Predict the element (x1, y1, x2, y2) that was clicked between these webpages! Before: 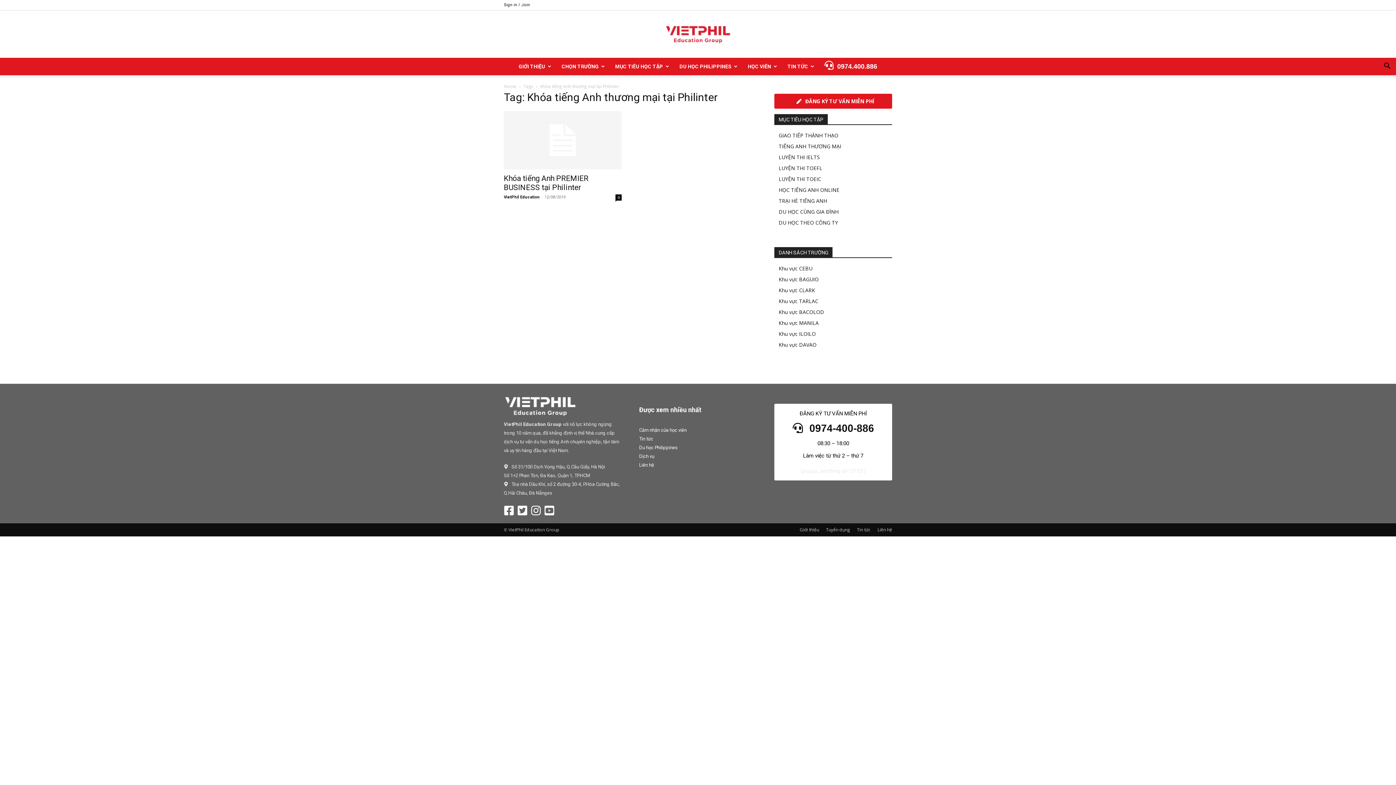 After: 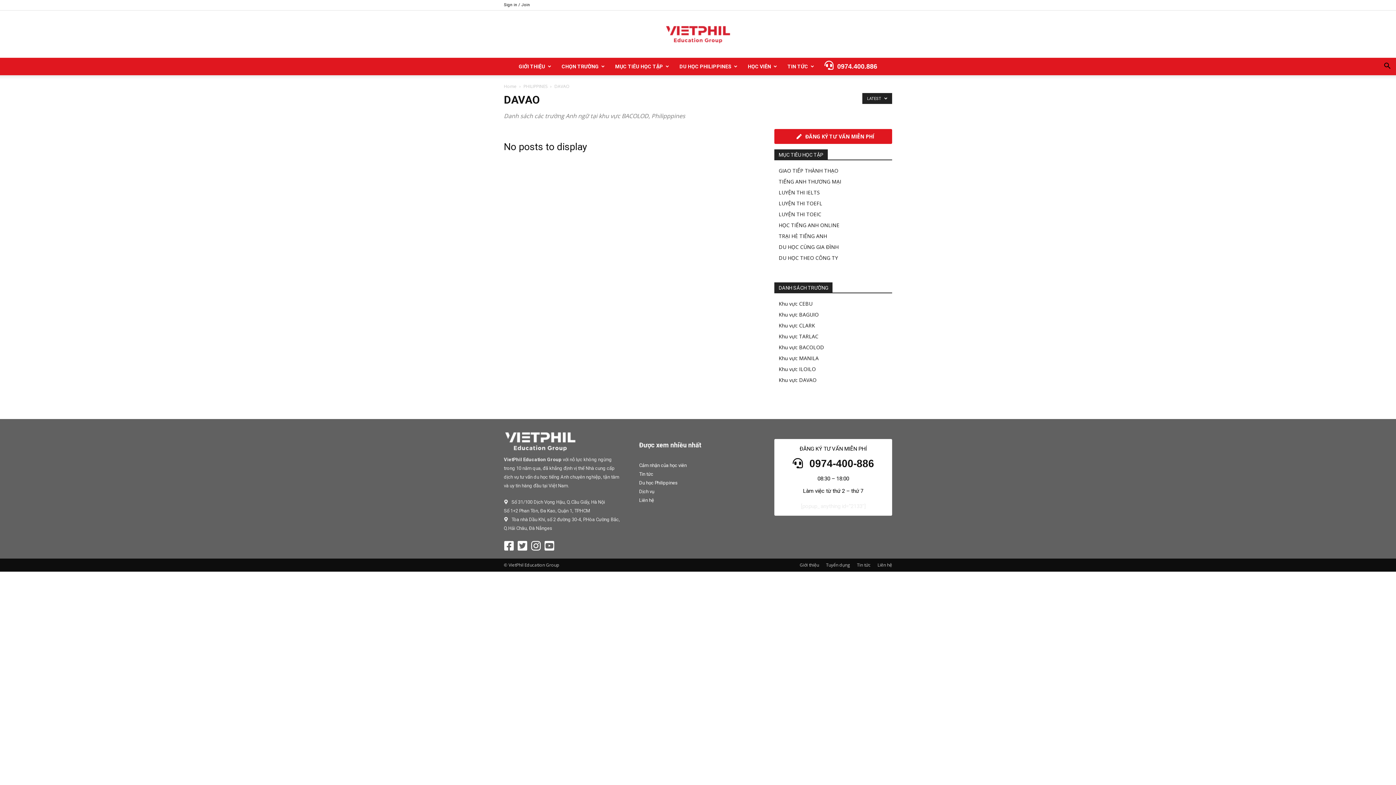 Action: label: Khu vực DAVAO bbox: (778, 341, 816, 348)